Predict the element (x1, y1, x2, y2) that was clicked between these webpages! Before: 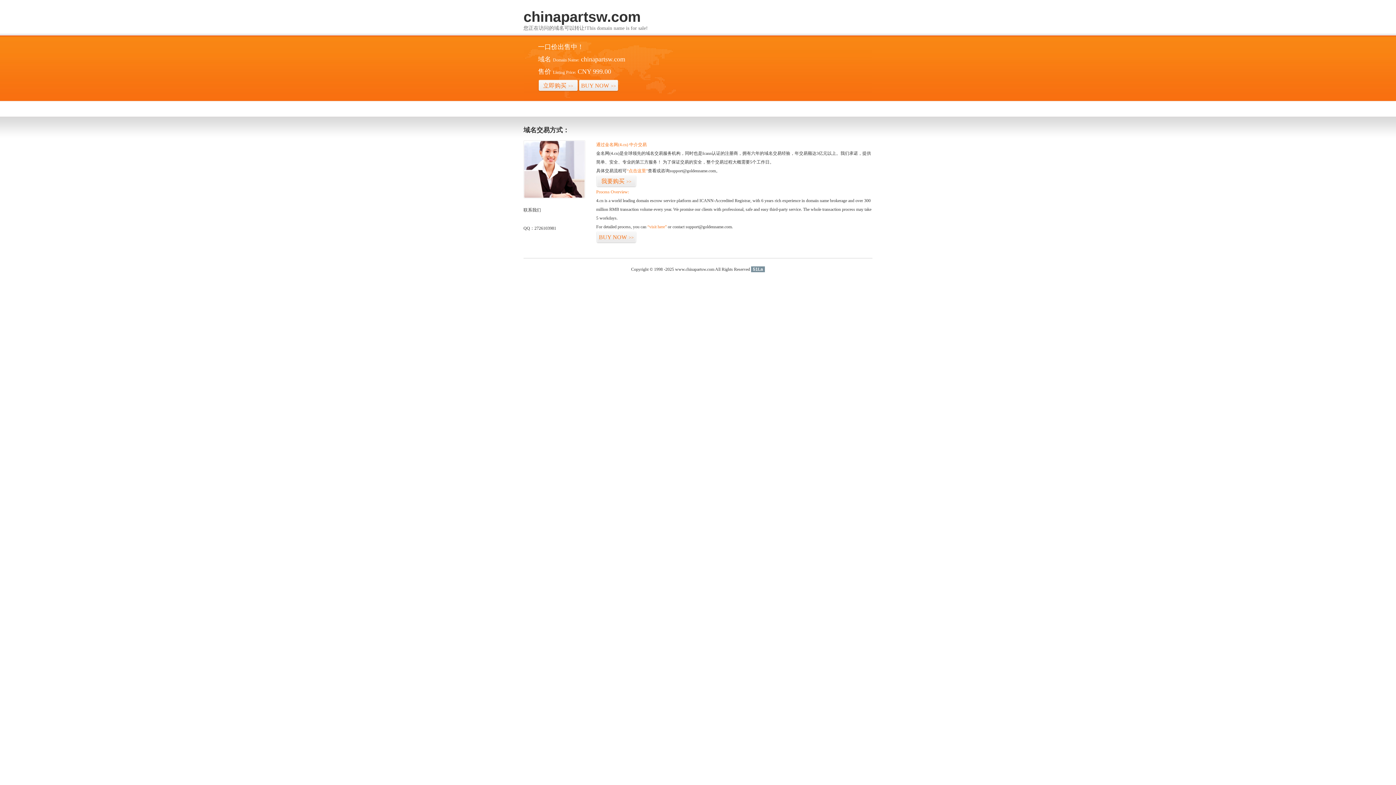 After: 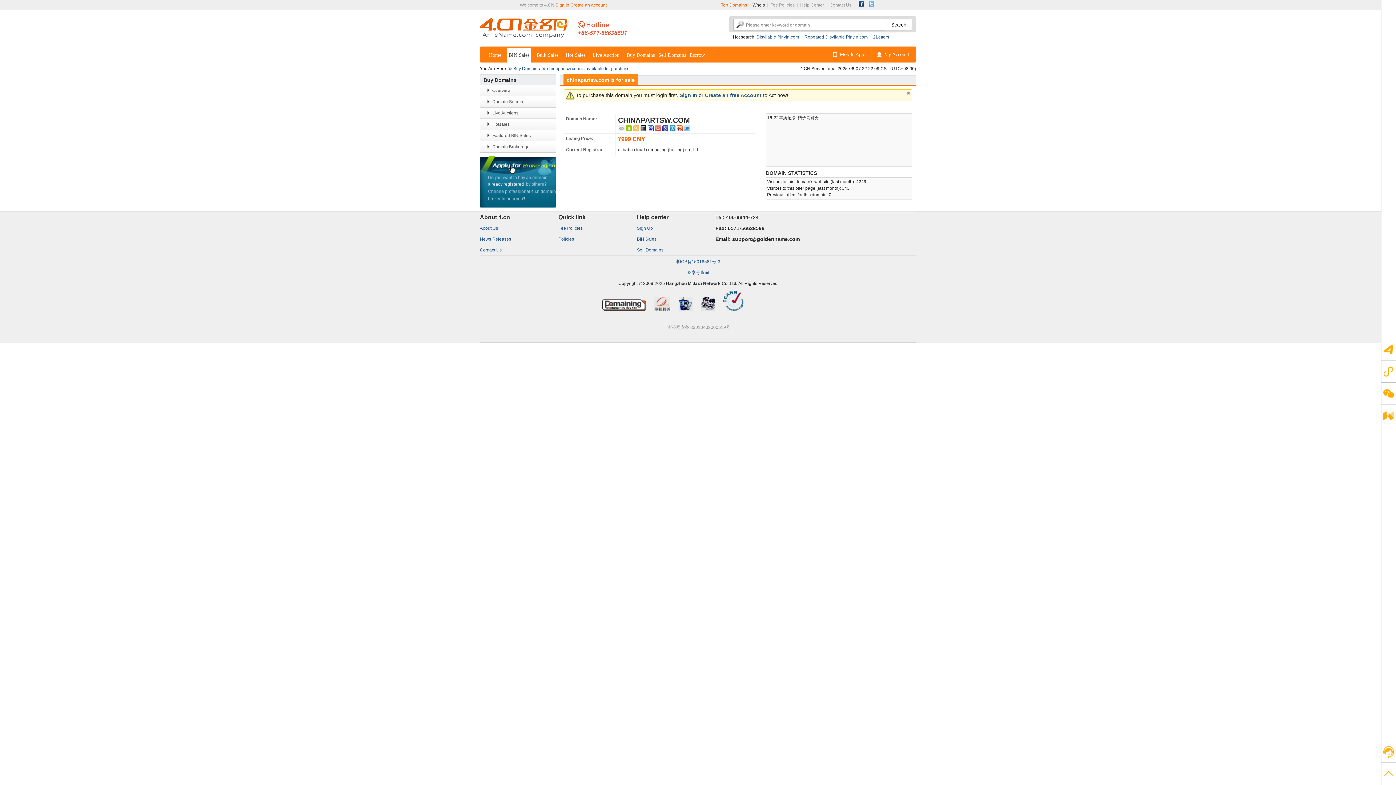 Action: bbox: (596, 231, 636, 243) label: BUY NOW>>